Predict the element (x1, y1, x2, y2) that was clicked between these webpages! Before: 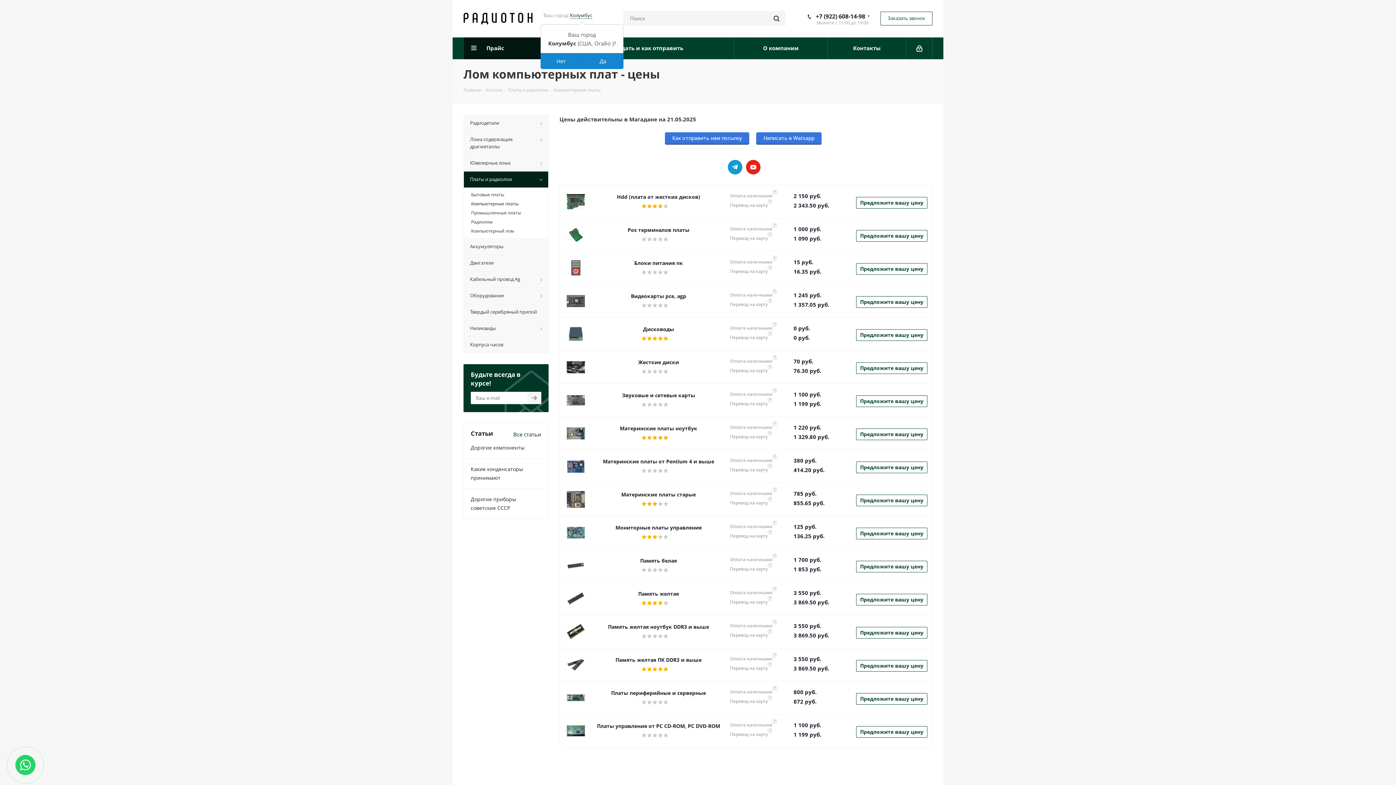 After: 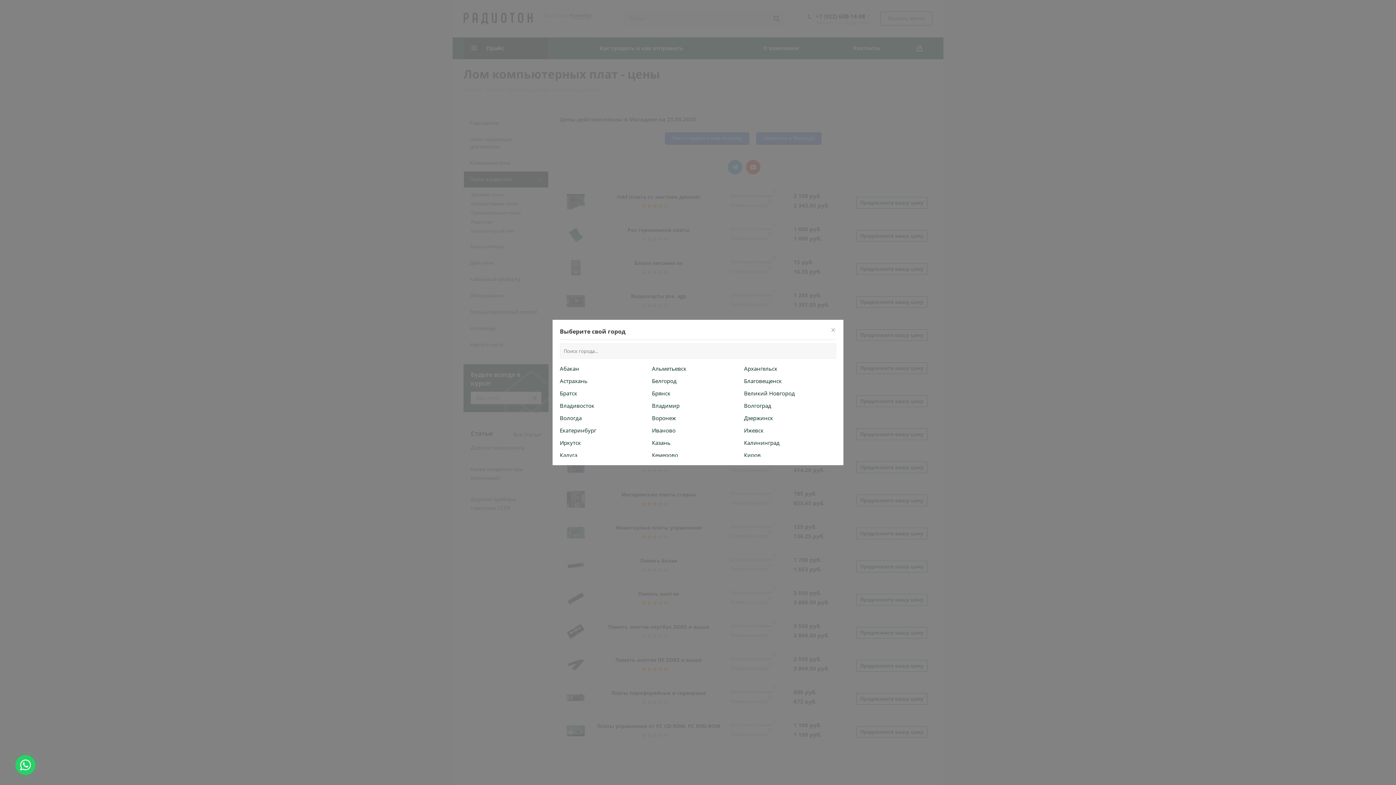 Action: bbox: (540, 53, 582, 69) label: Нет